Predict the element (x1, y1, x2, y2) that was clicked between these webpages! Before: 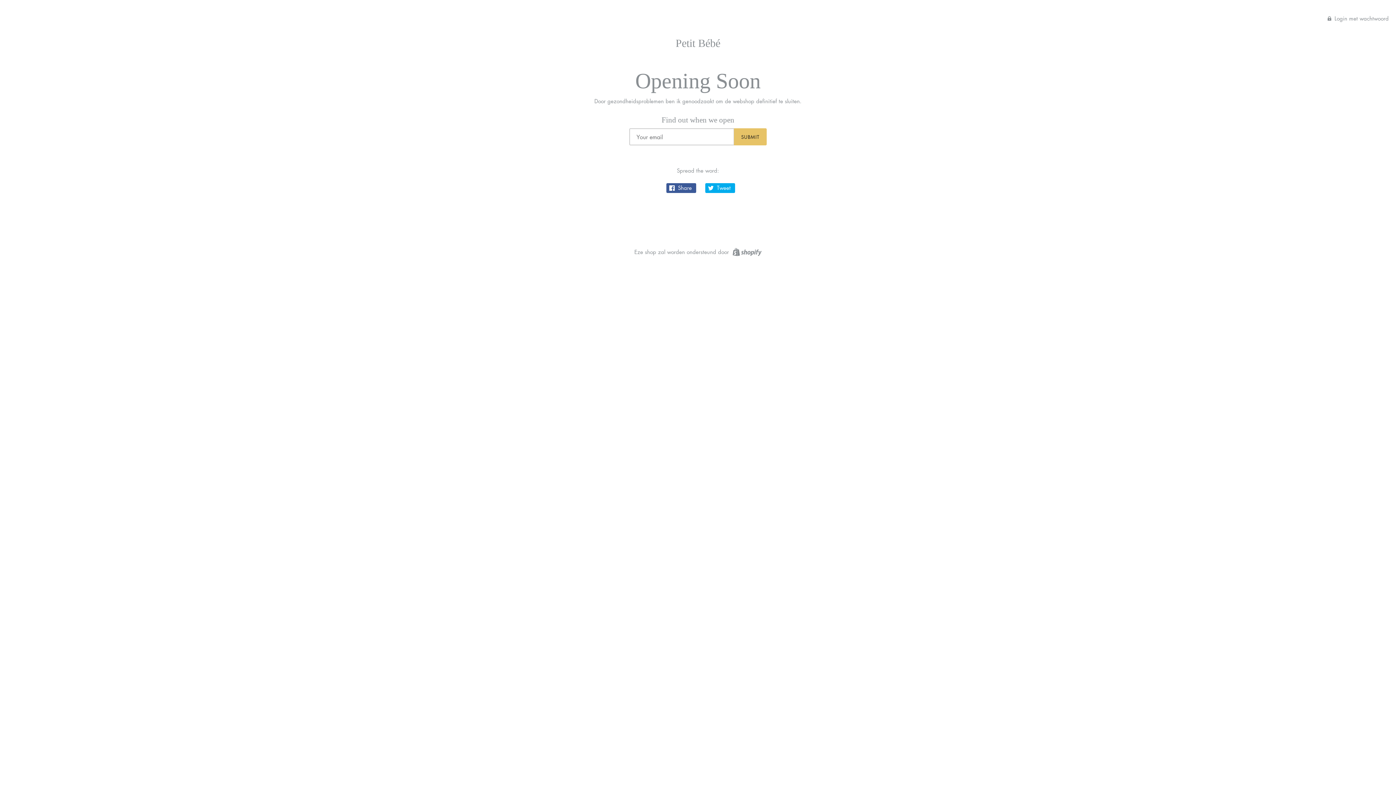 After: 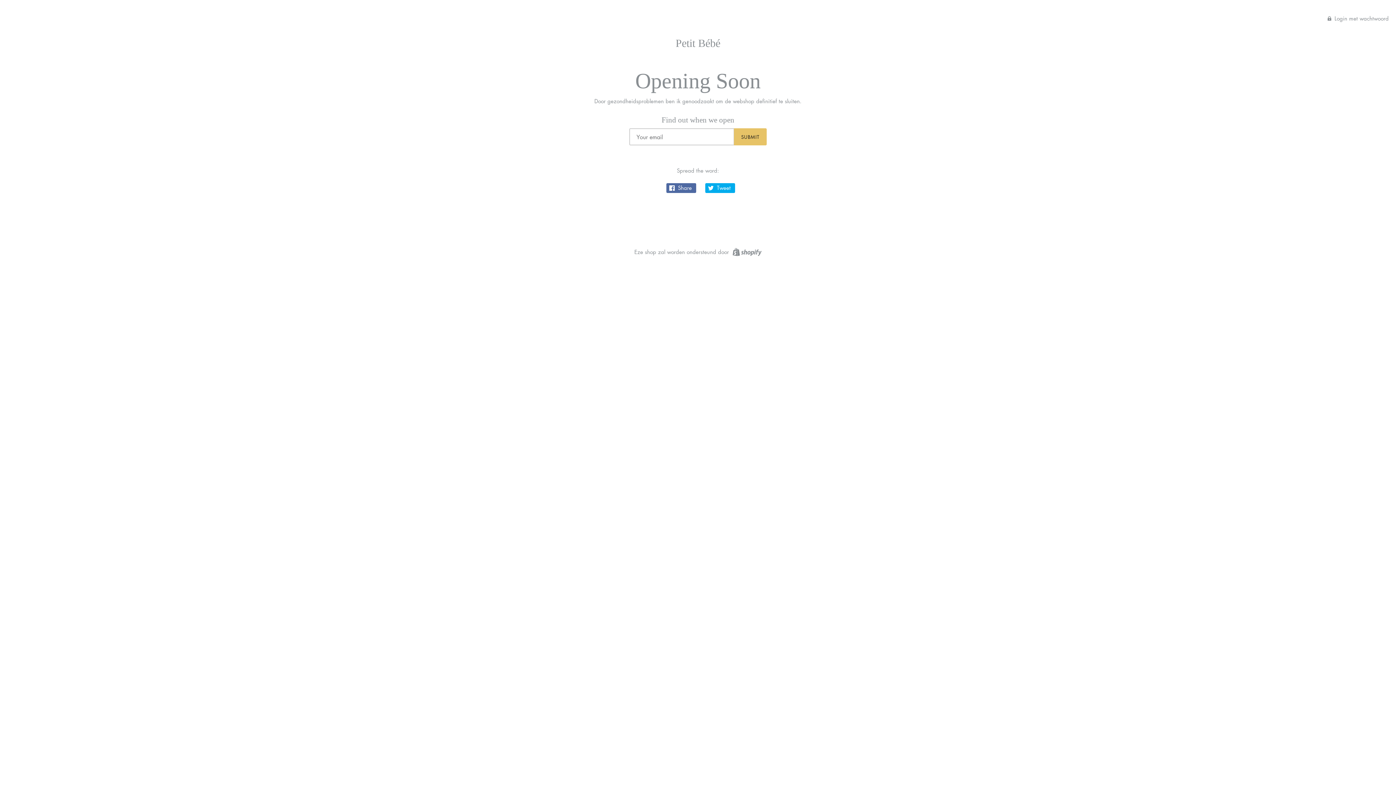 Action: label:  Share bbox: (666, 183, 696, 192)